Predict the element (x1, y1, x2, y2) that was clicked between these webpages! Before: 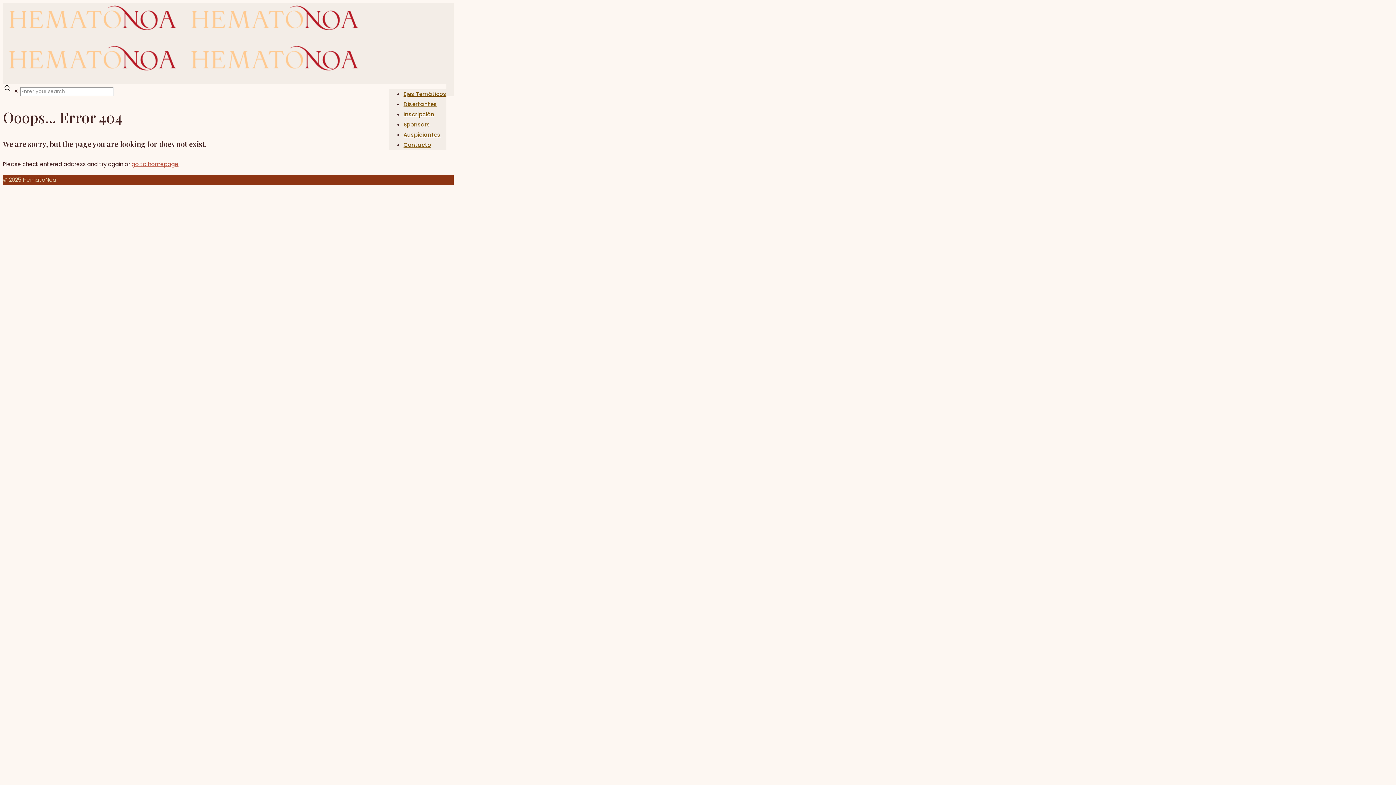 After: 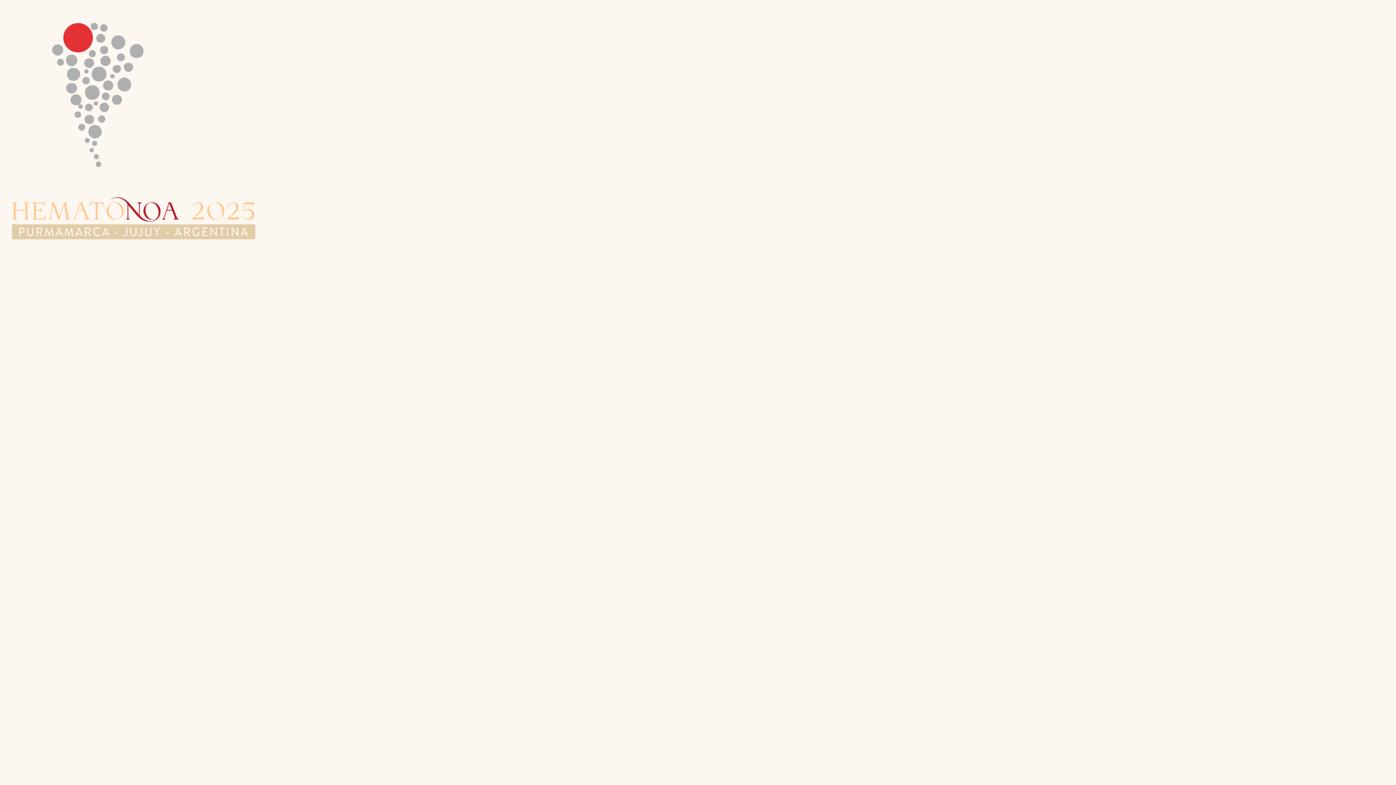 Action: label: go to homepage bbox: (131, 160, 178, 167)